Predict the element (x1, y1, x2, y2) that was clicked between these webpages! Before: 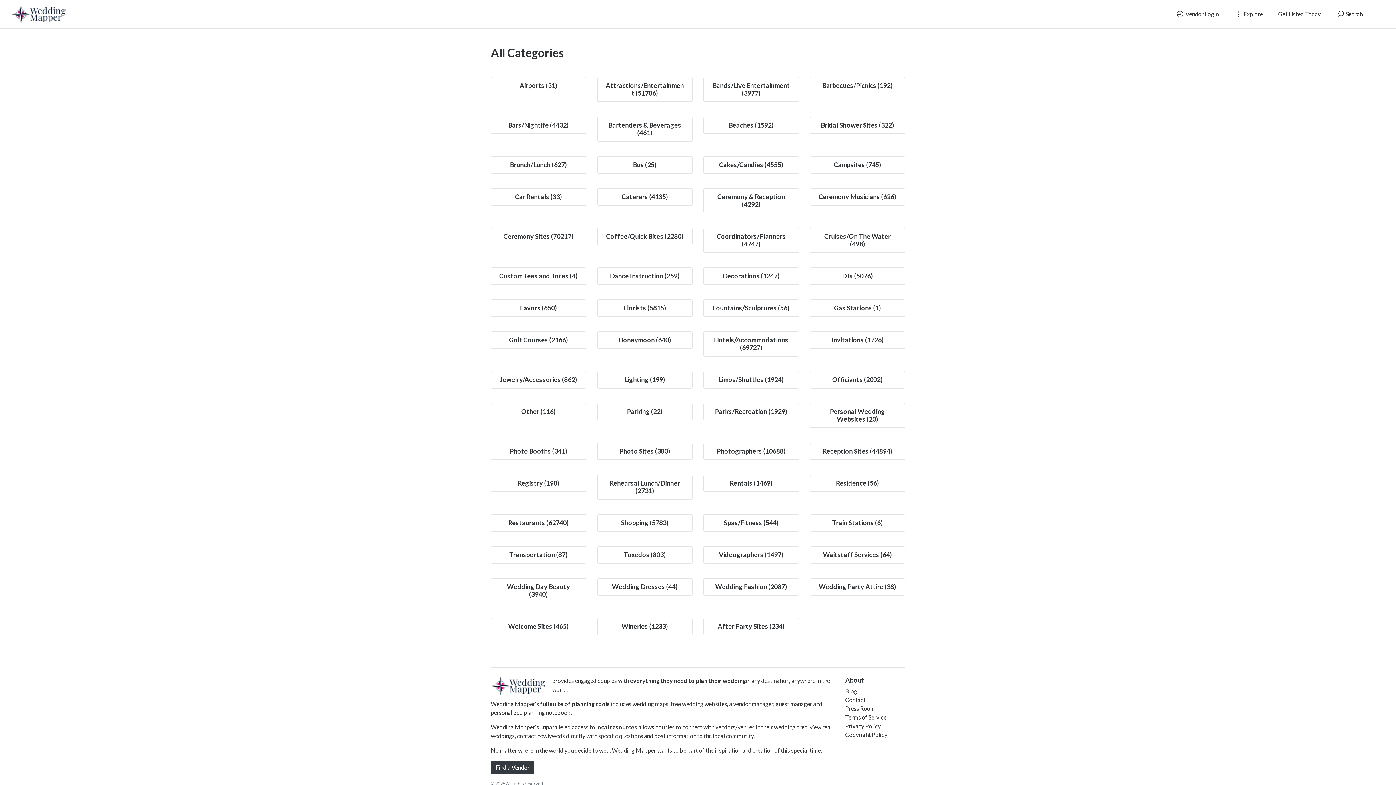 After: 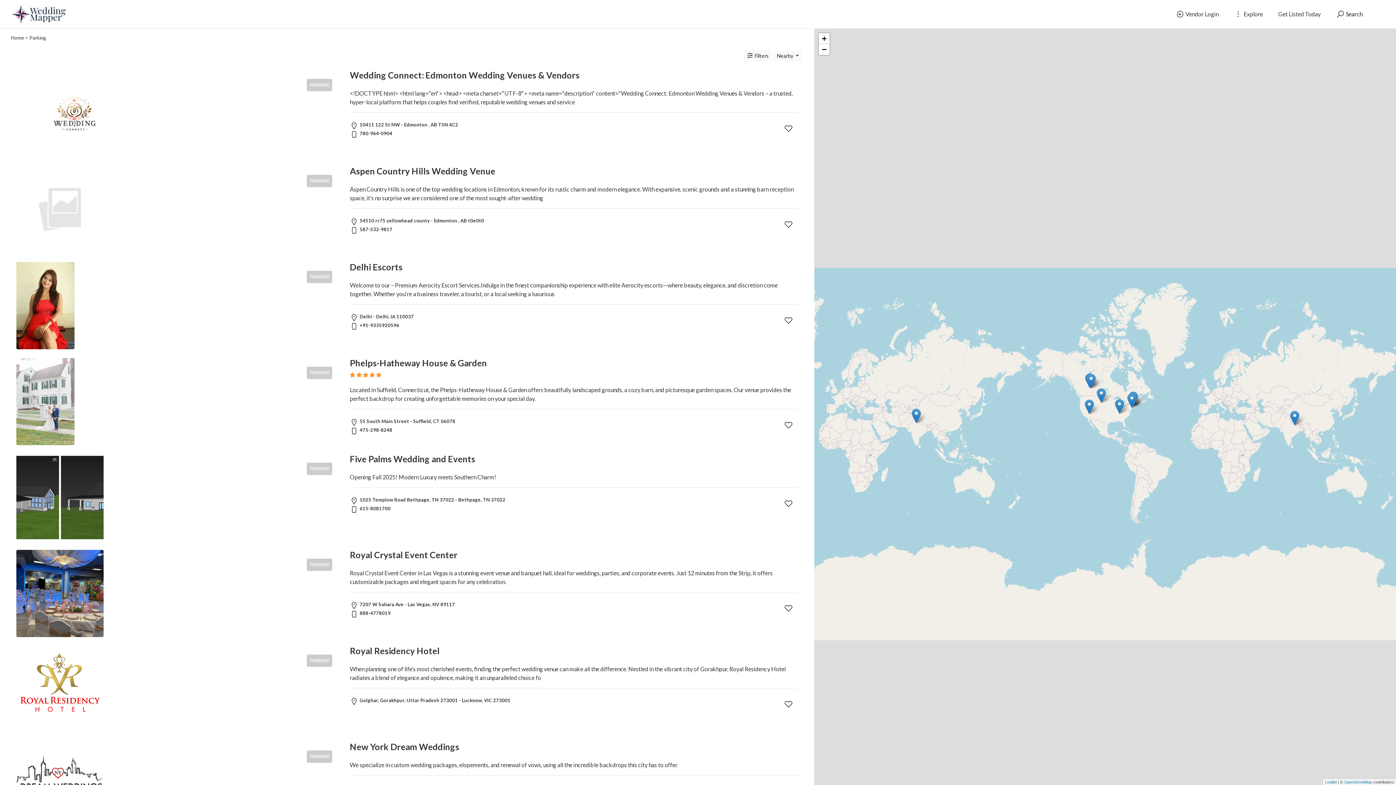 Action: label: Parking (22) bbox: (627, 407, 662, 415)